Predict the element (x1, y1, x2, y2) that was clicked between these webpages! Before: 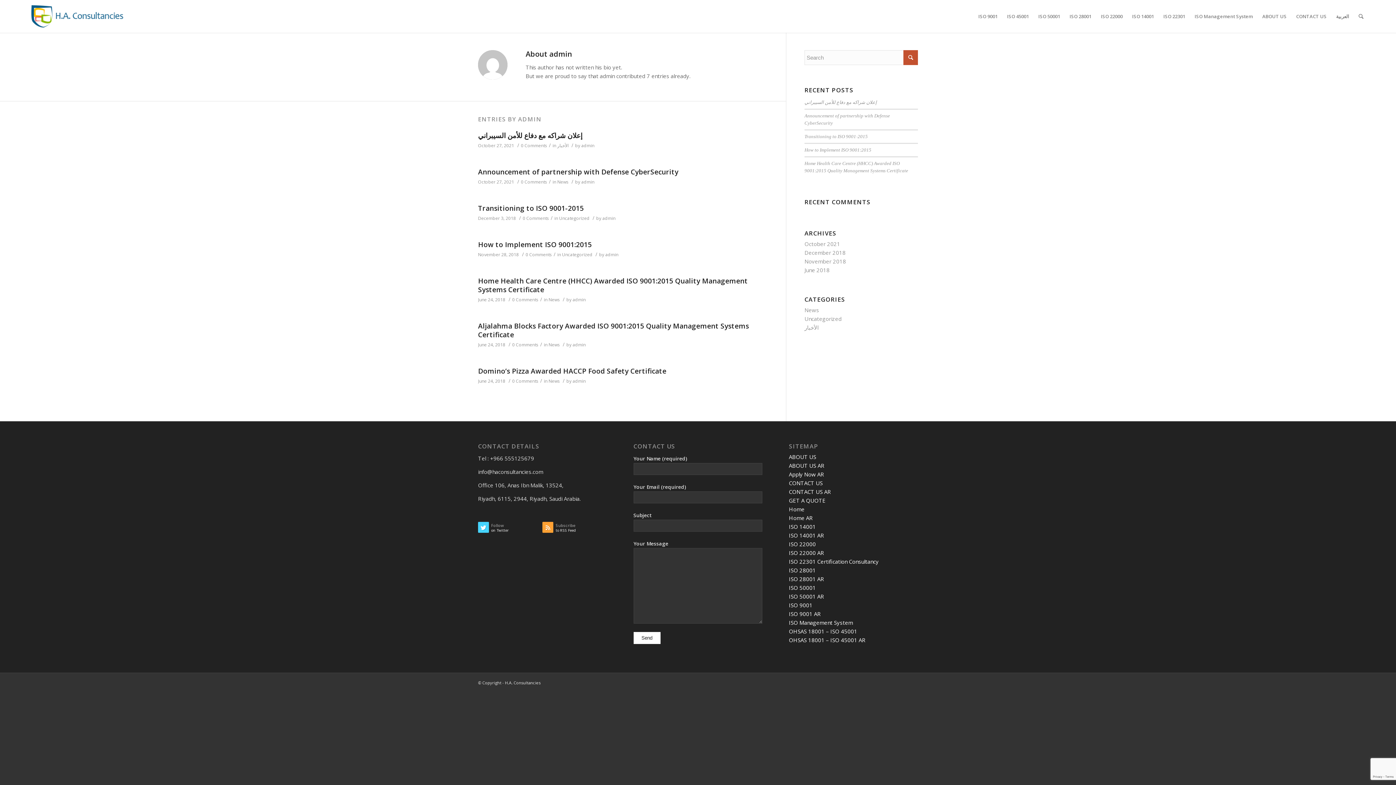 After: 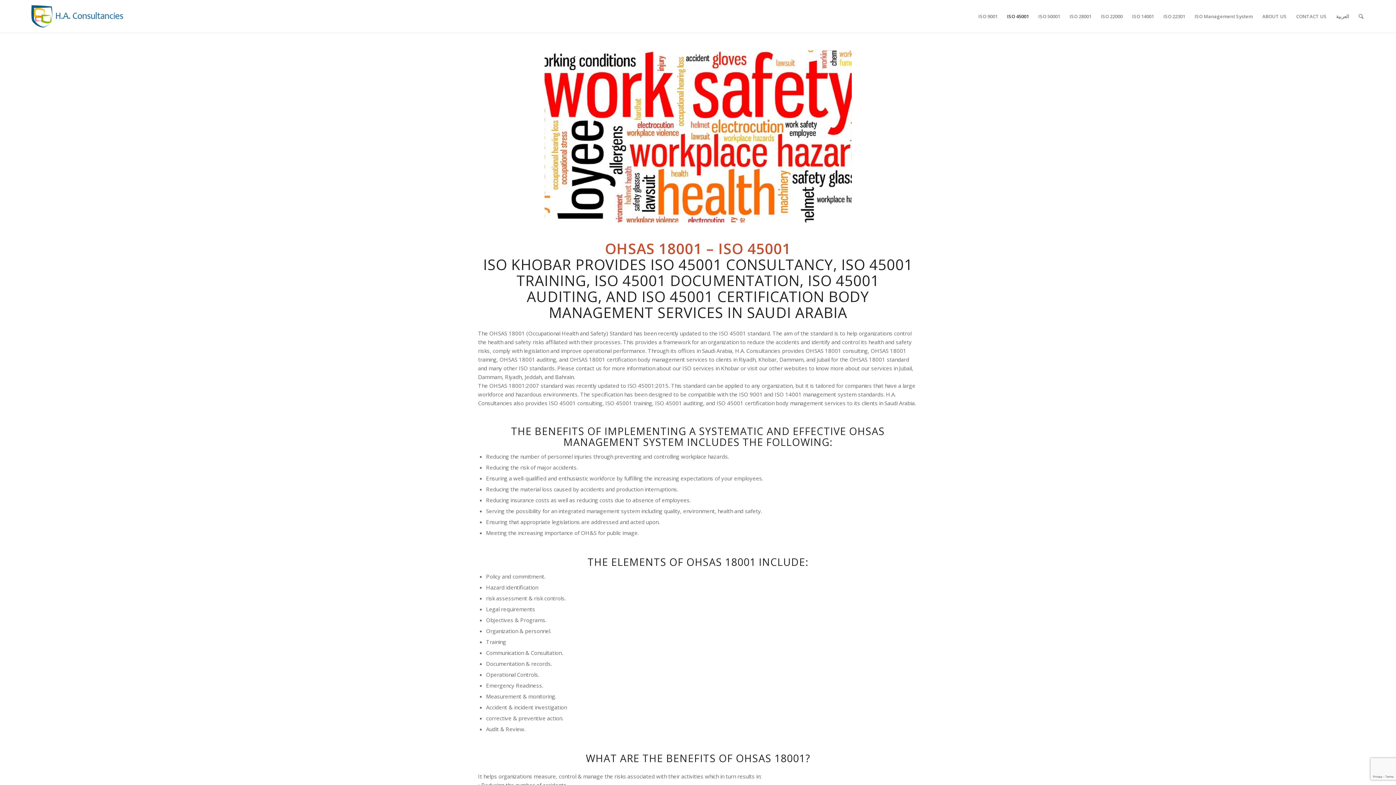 Action: label: ISO 45001 bbox: (1002, 0, 1033, 32)